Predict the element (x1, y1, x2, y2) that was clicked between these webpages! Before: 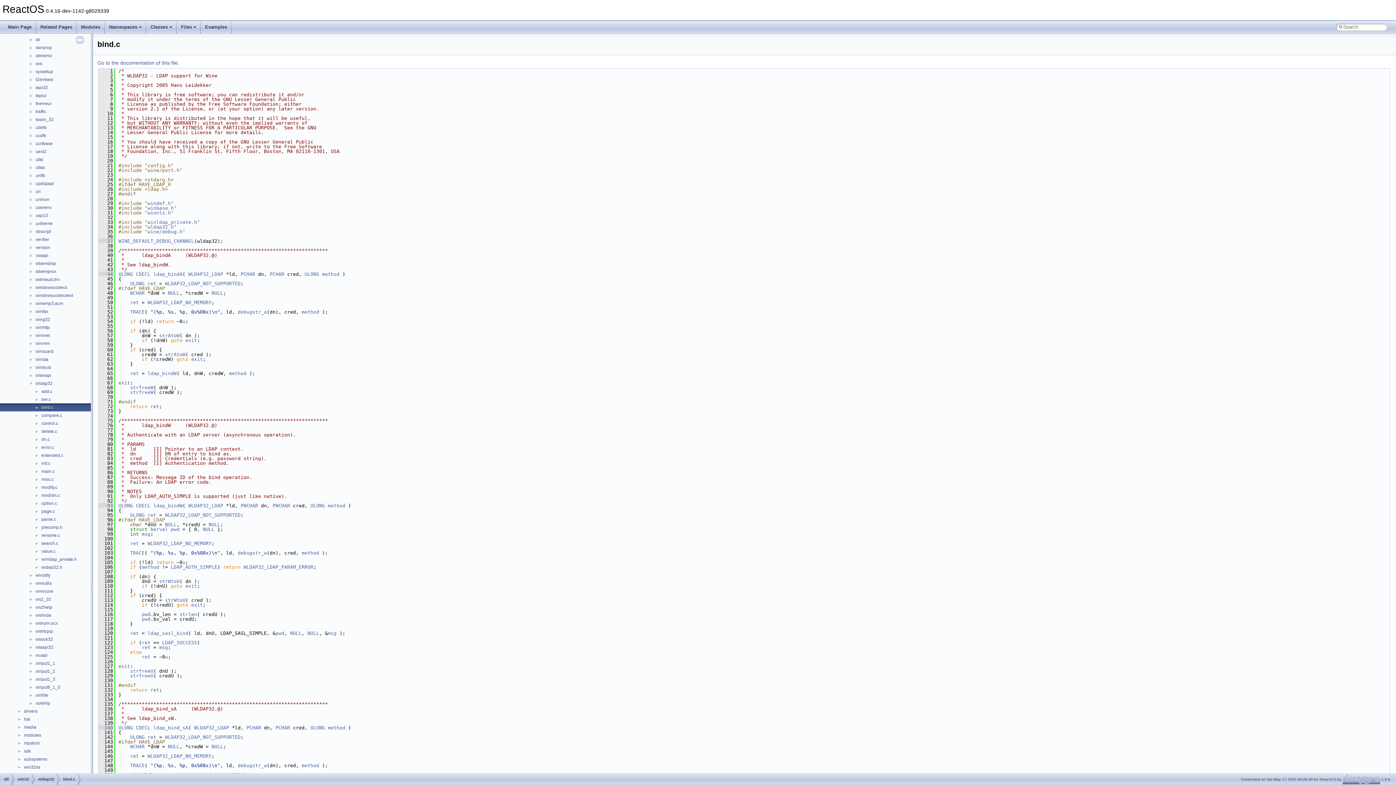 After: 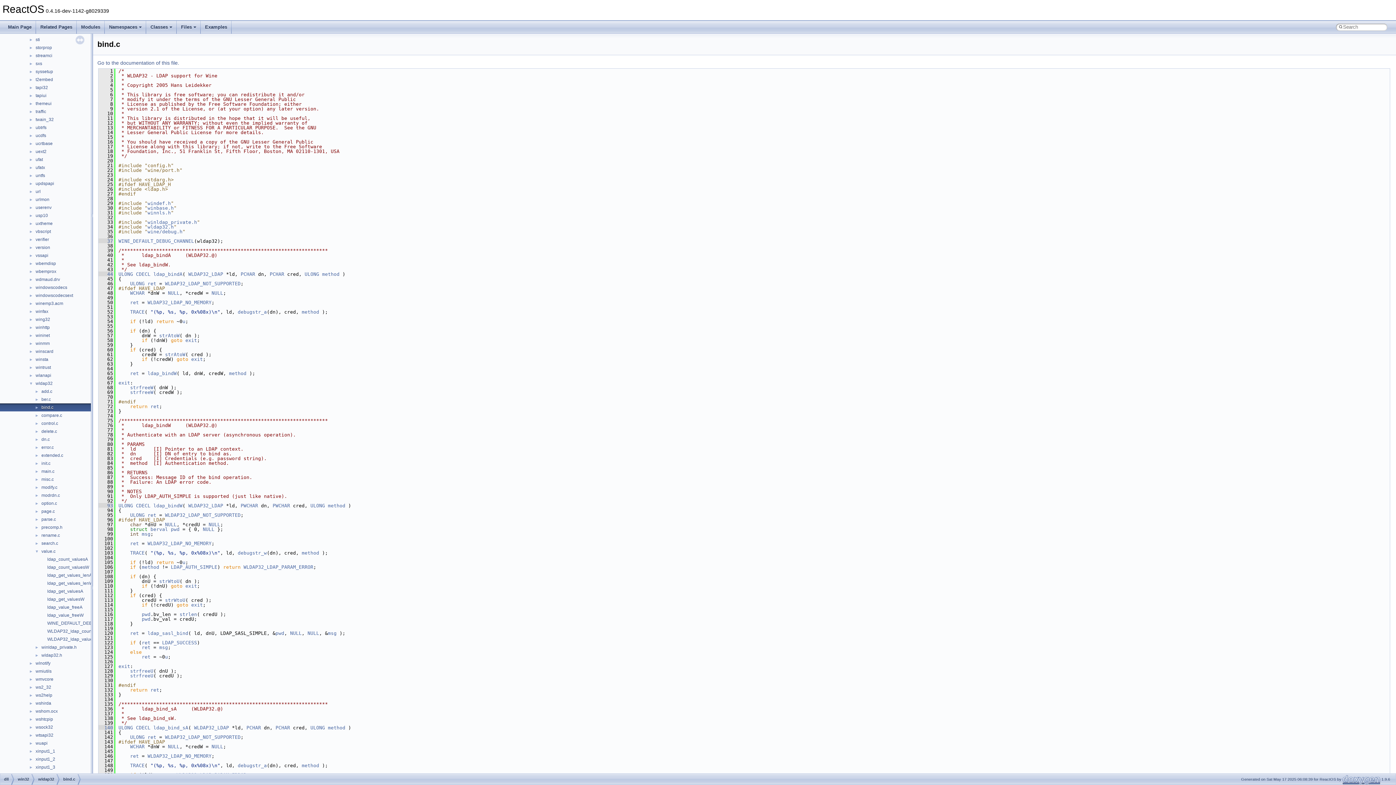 Action: label: ► bbox: (0, 548, 40, 554)